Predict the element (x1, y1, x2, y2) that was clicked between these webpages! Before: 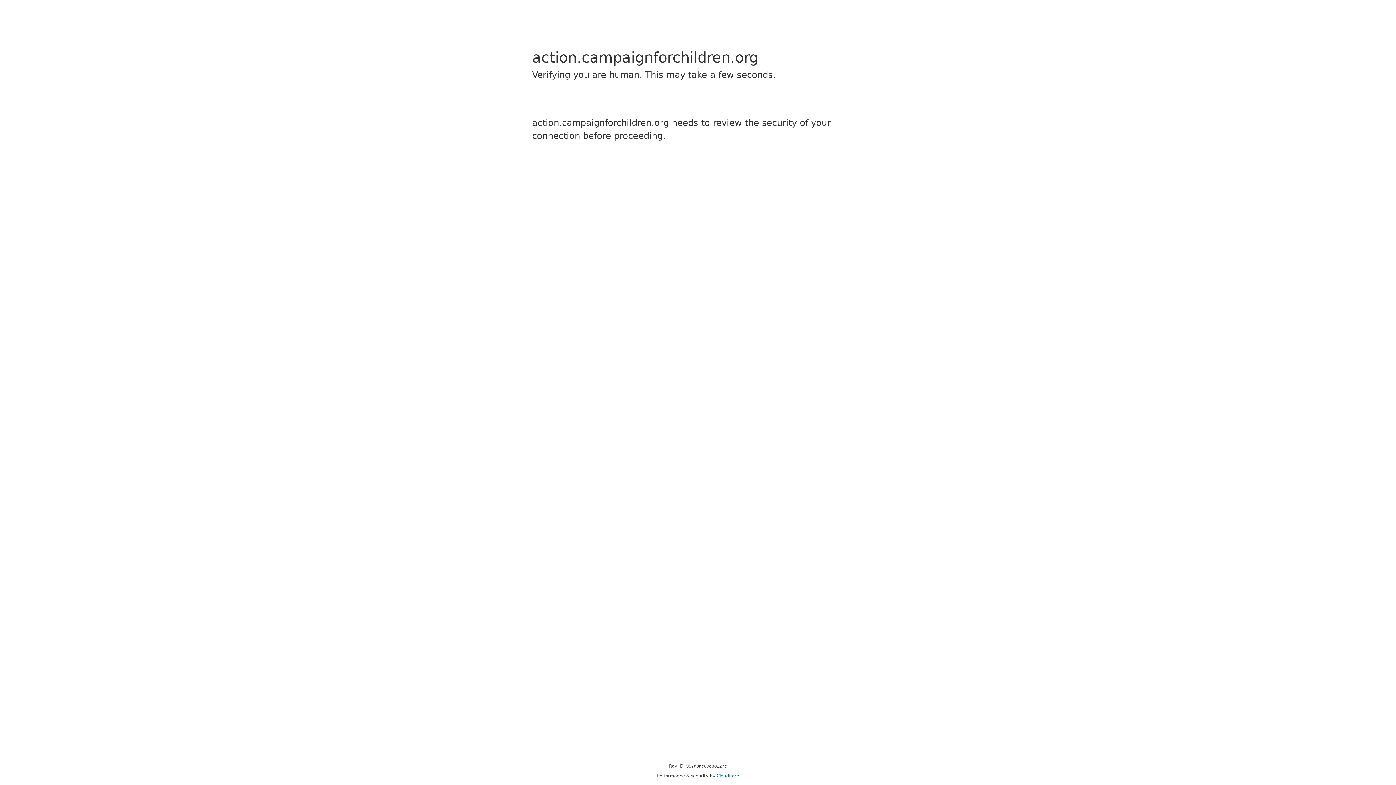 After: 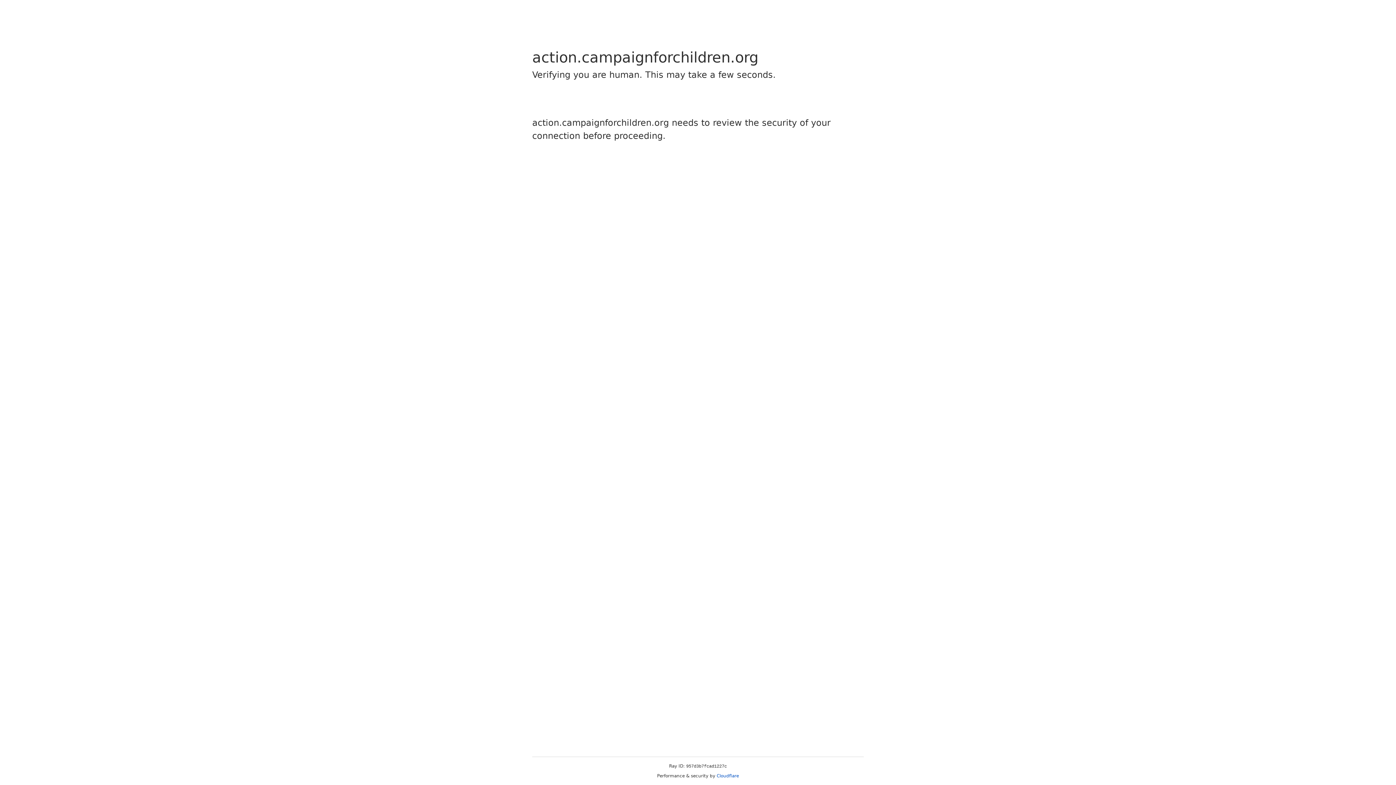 Action: label: Cloudflare bbox: (716, 773, 739, 778)